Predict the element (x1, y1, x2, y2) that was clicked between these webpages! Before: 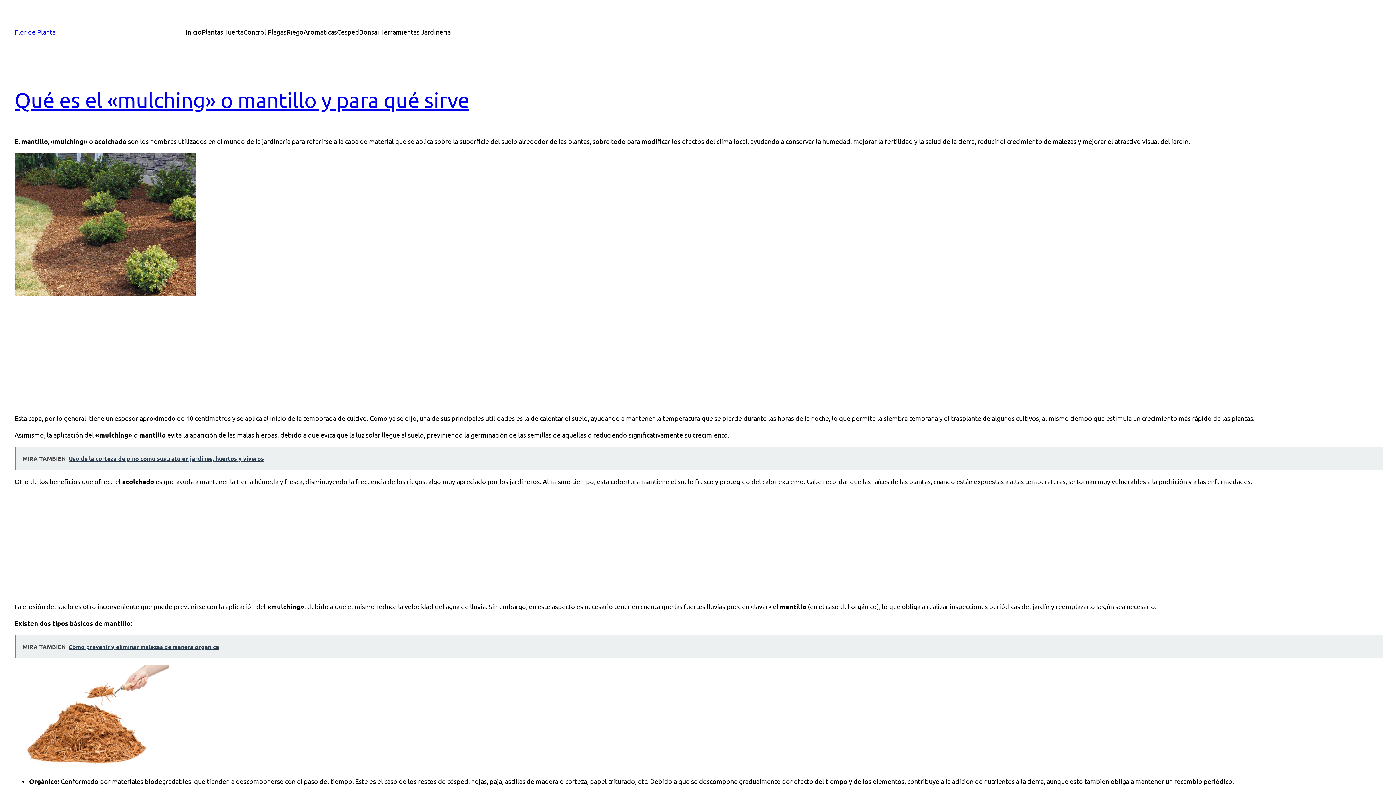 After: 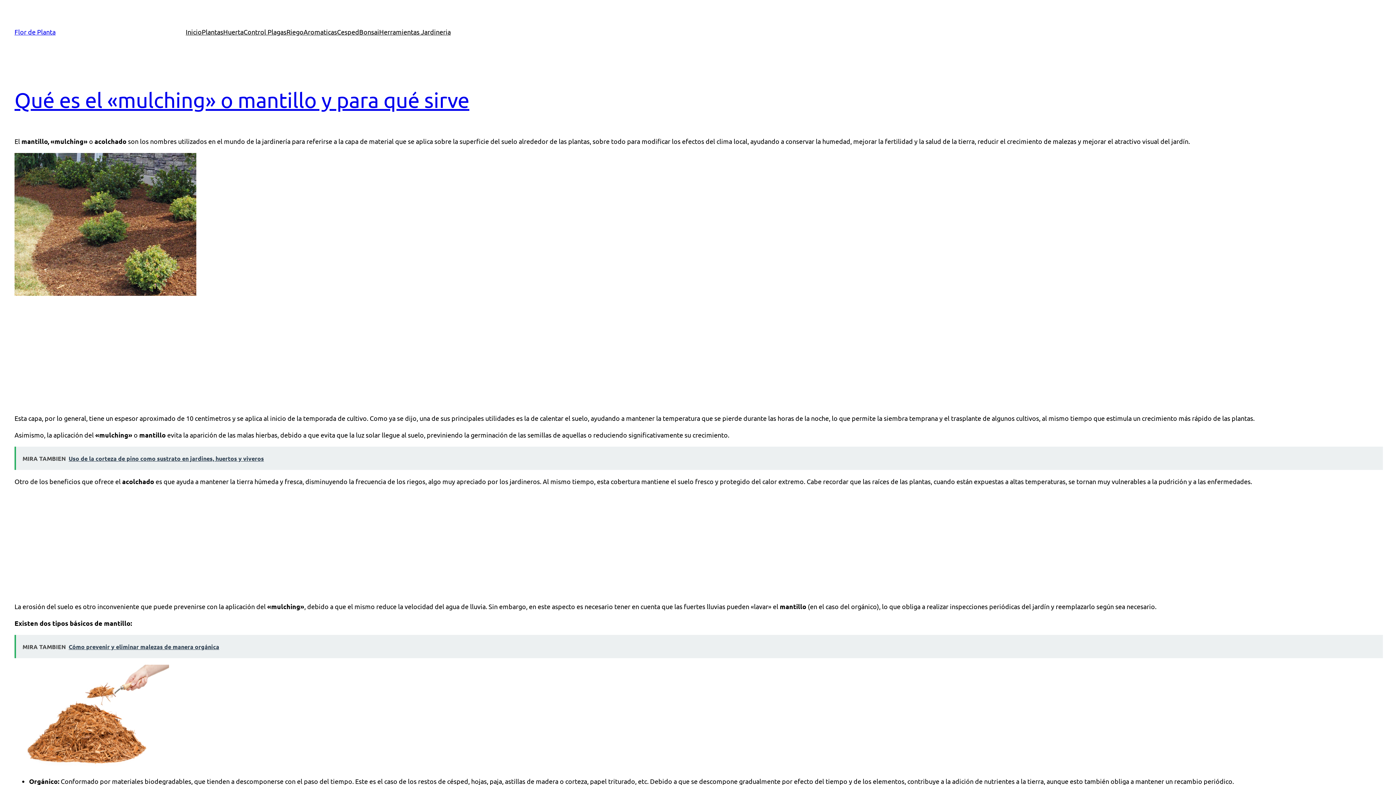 Action: label: Qué es el «mulching» o mantillo y para qué sirve bbox: (14, 87, 469, 112)